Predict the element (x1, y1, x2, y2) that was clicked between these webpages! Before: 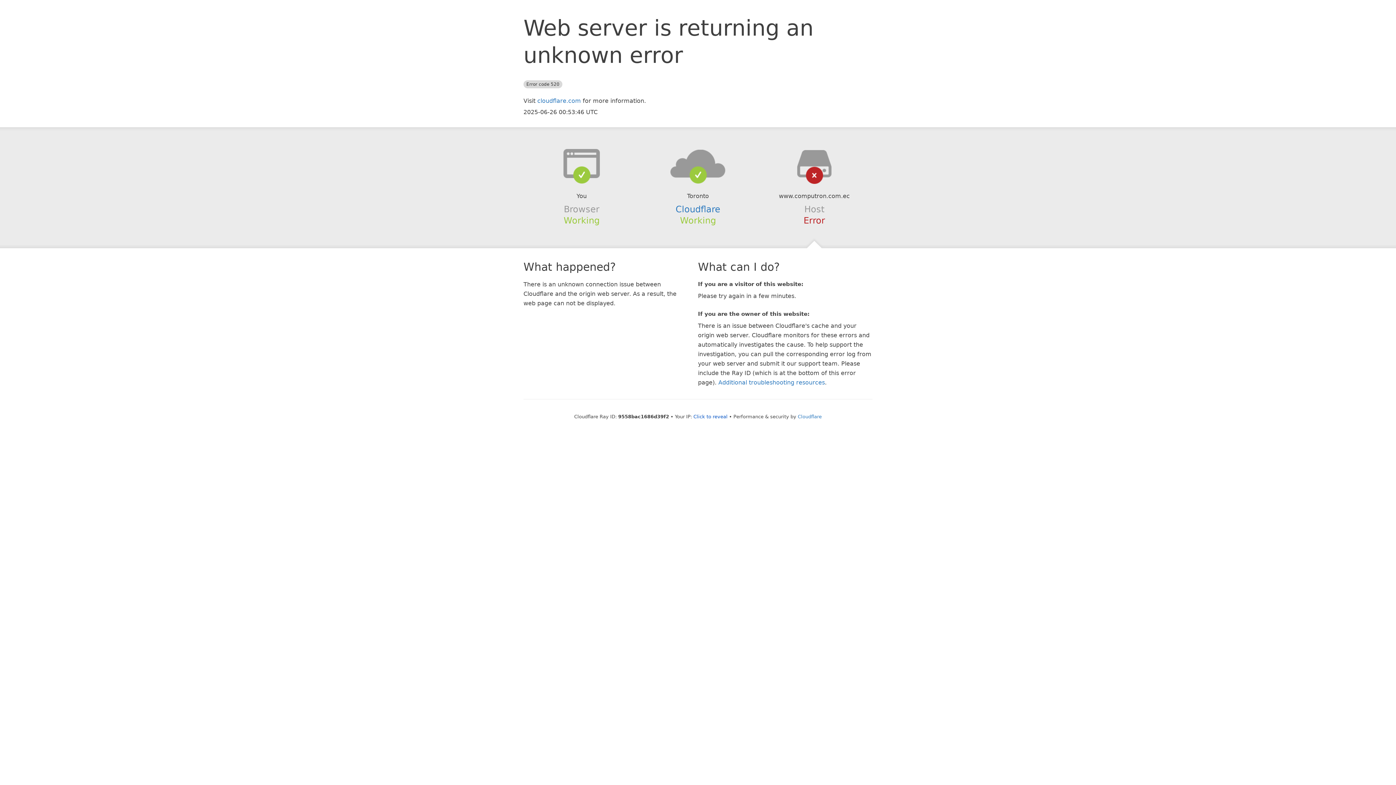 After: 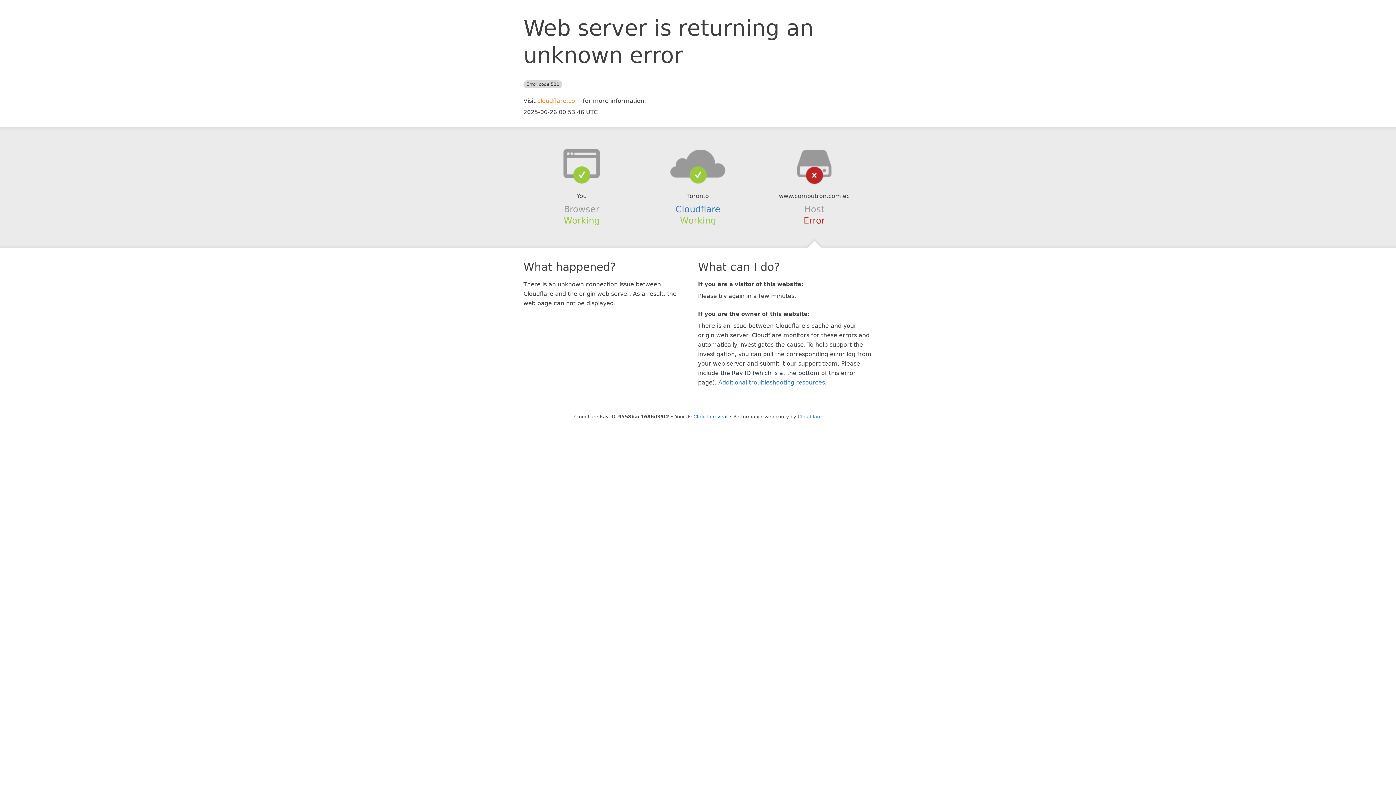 Action: bbox: (537, 97, 581, 104) label: cloudflare.com